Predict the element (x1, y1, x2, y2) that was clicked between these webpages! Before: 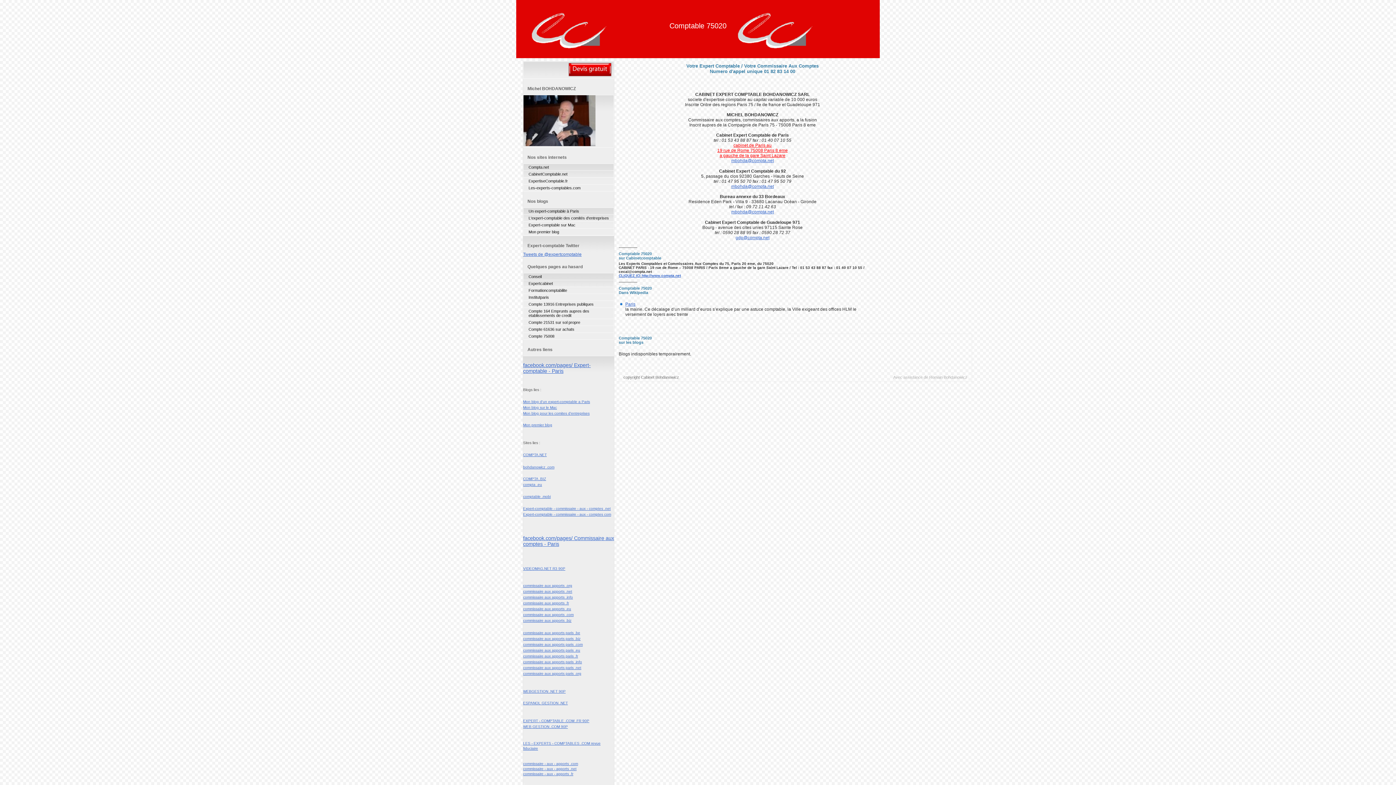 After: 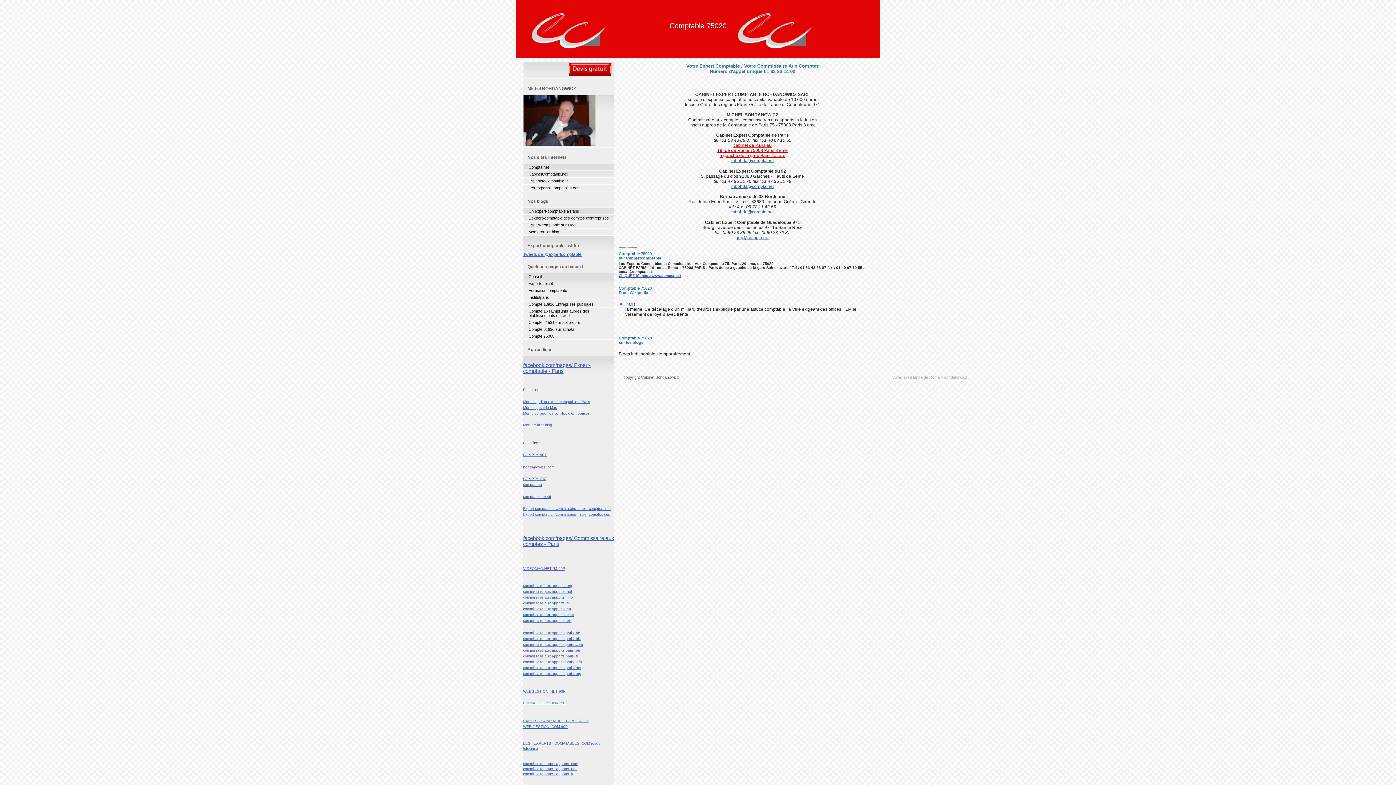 Action: label: commissaire aux apports . bbox: (523, 613, 566, 617)